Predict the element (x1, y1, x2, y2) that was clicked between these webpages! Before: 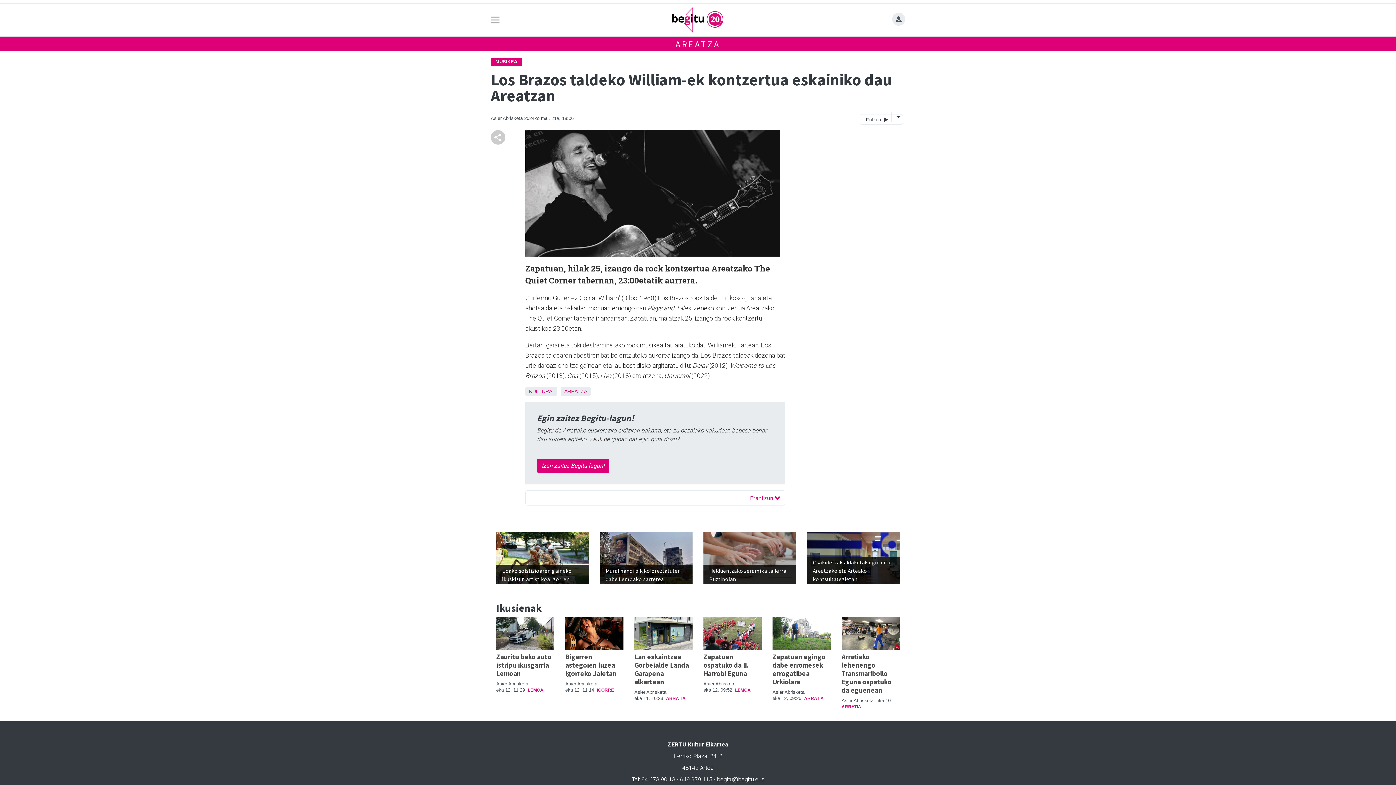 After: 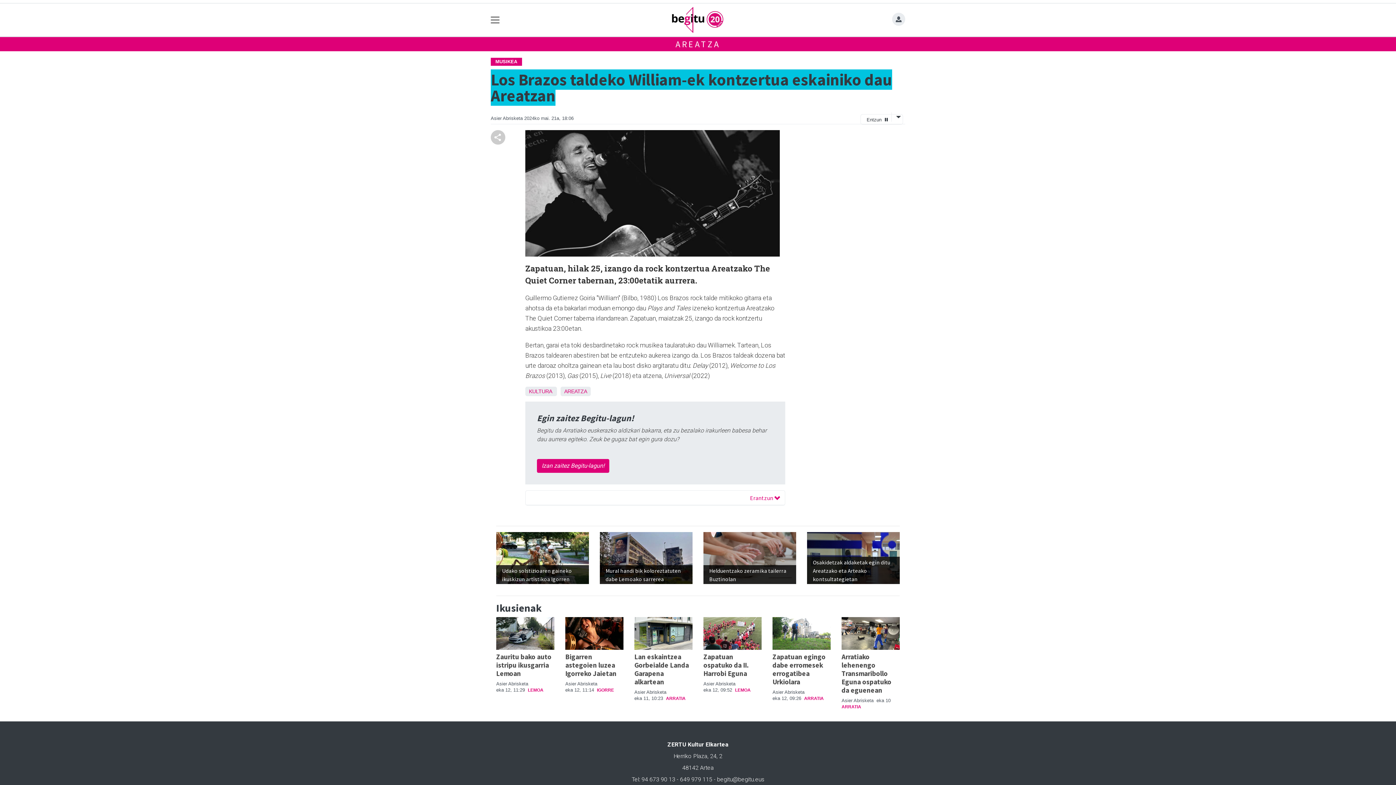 Action: label: Entzun  bbox: (864, 115, 890, 124)